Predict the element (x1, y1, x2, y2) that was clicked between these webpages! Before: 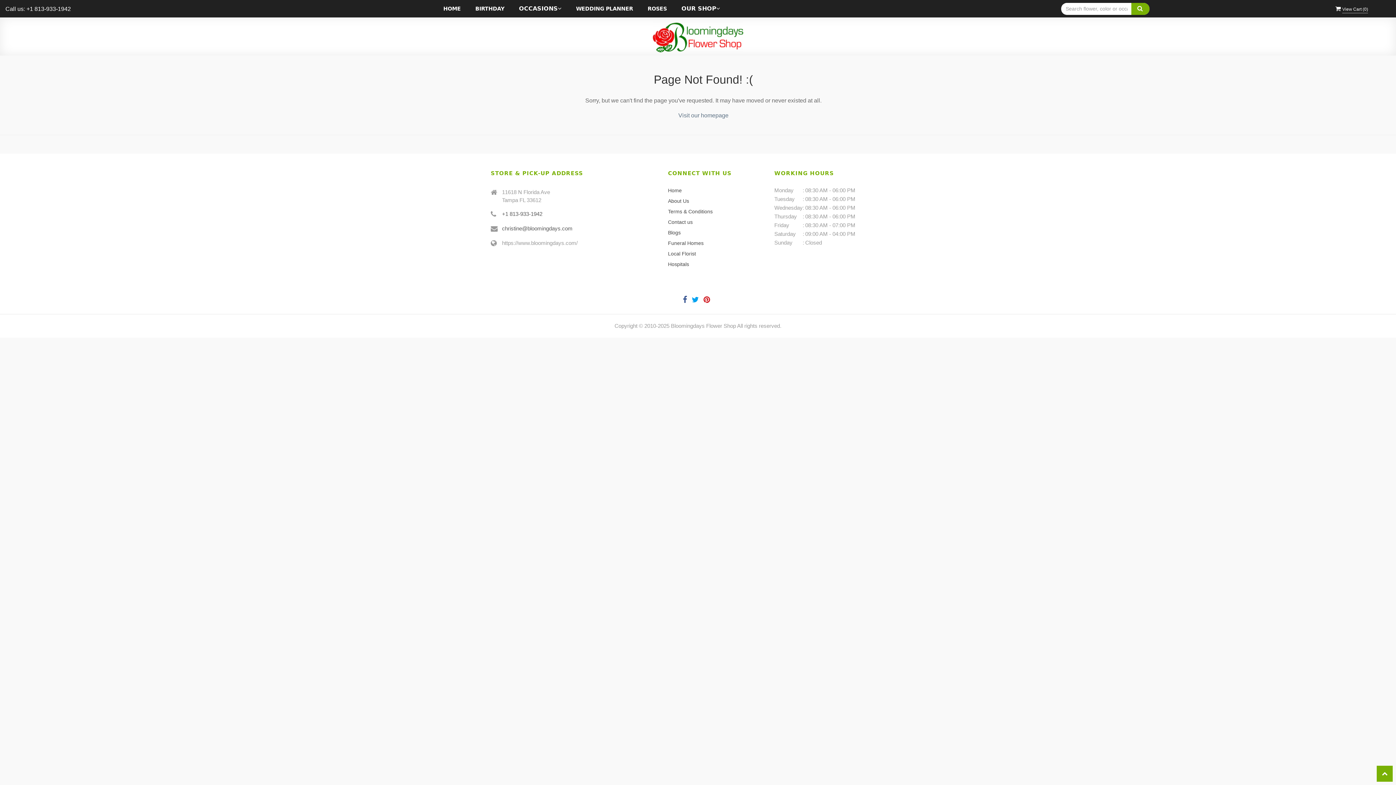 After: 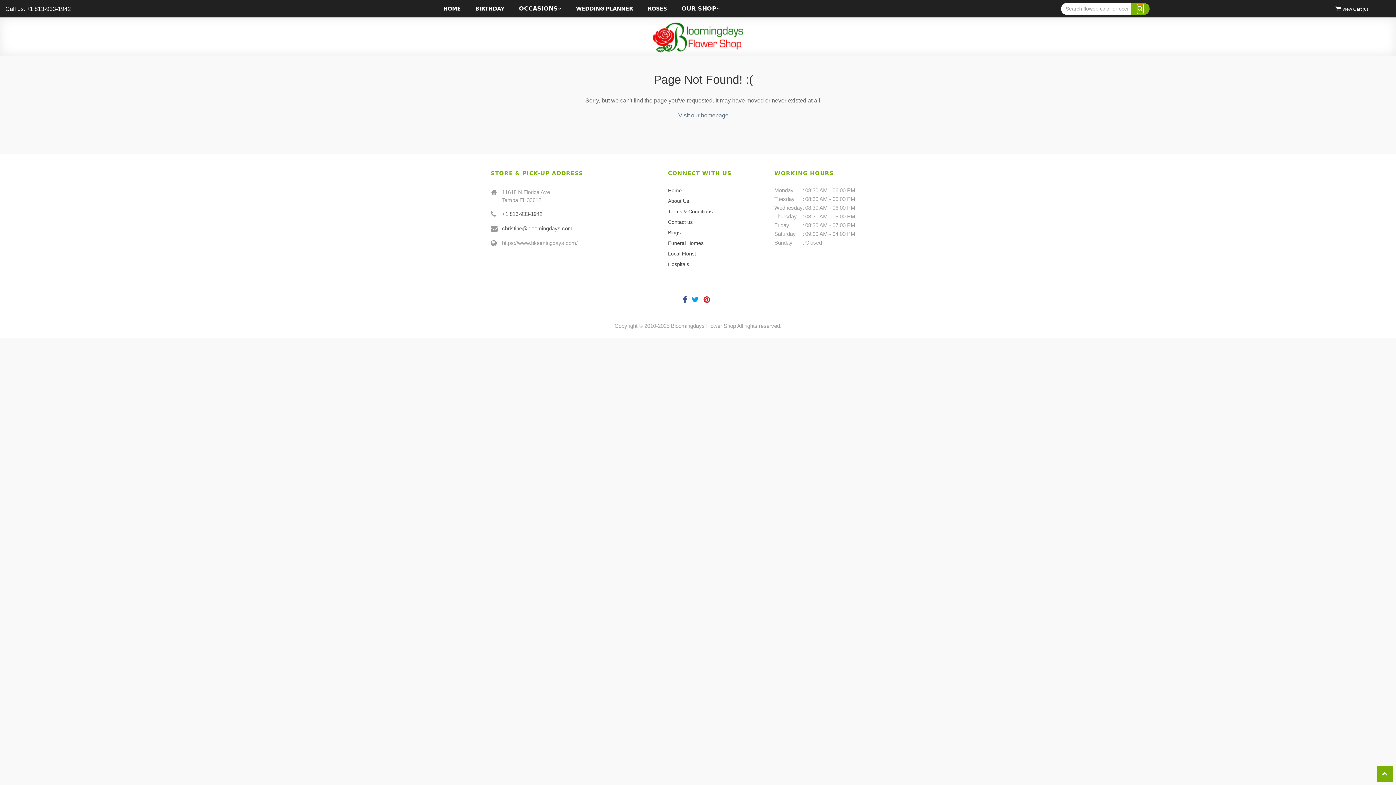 Action: bbox: (1137, 4, 1143, 13)